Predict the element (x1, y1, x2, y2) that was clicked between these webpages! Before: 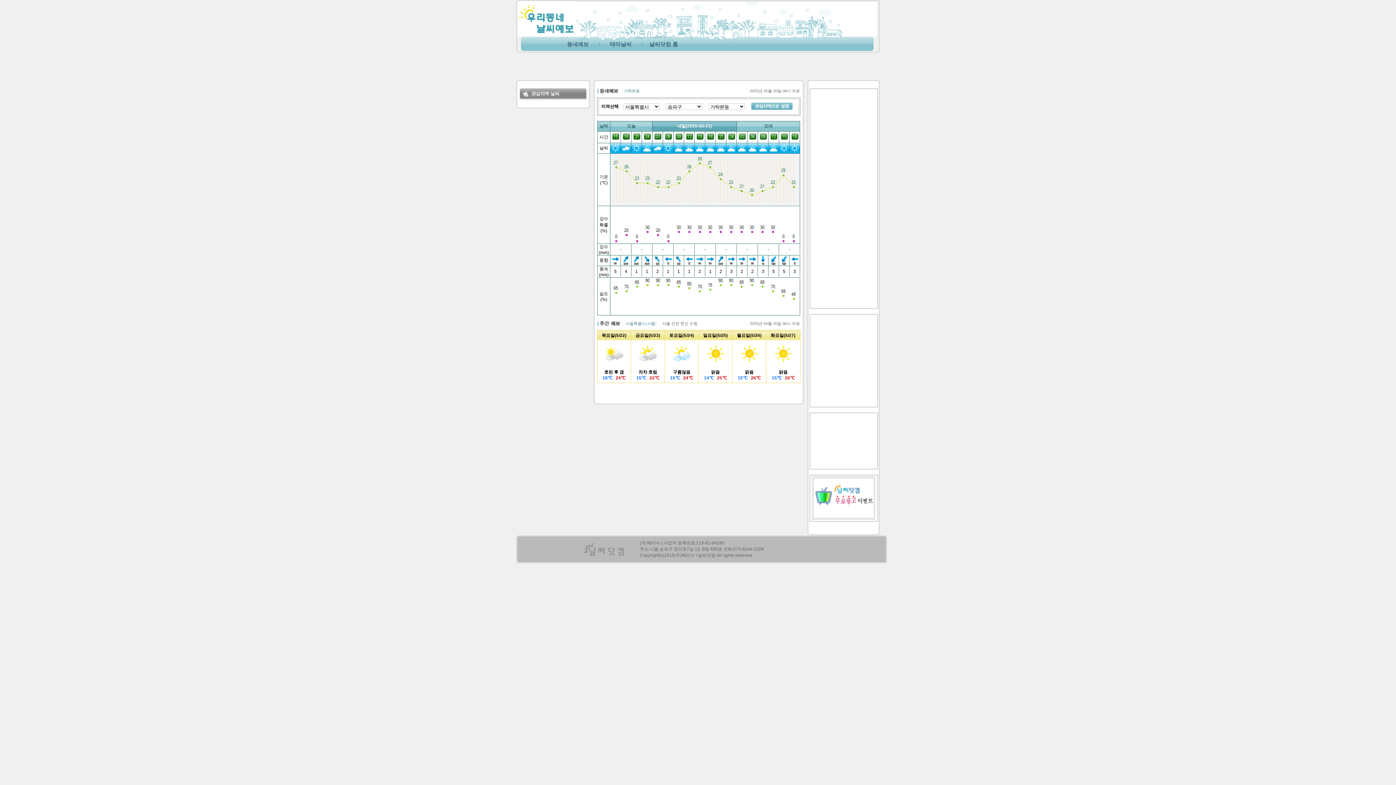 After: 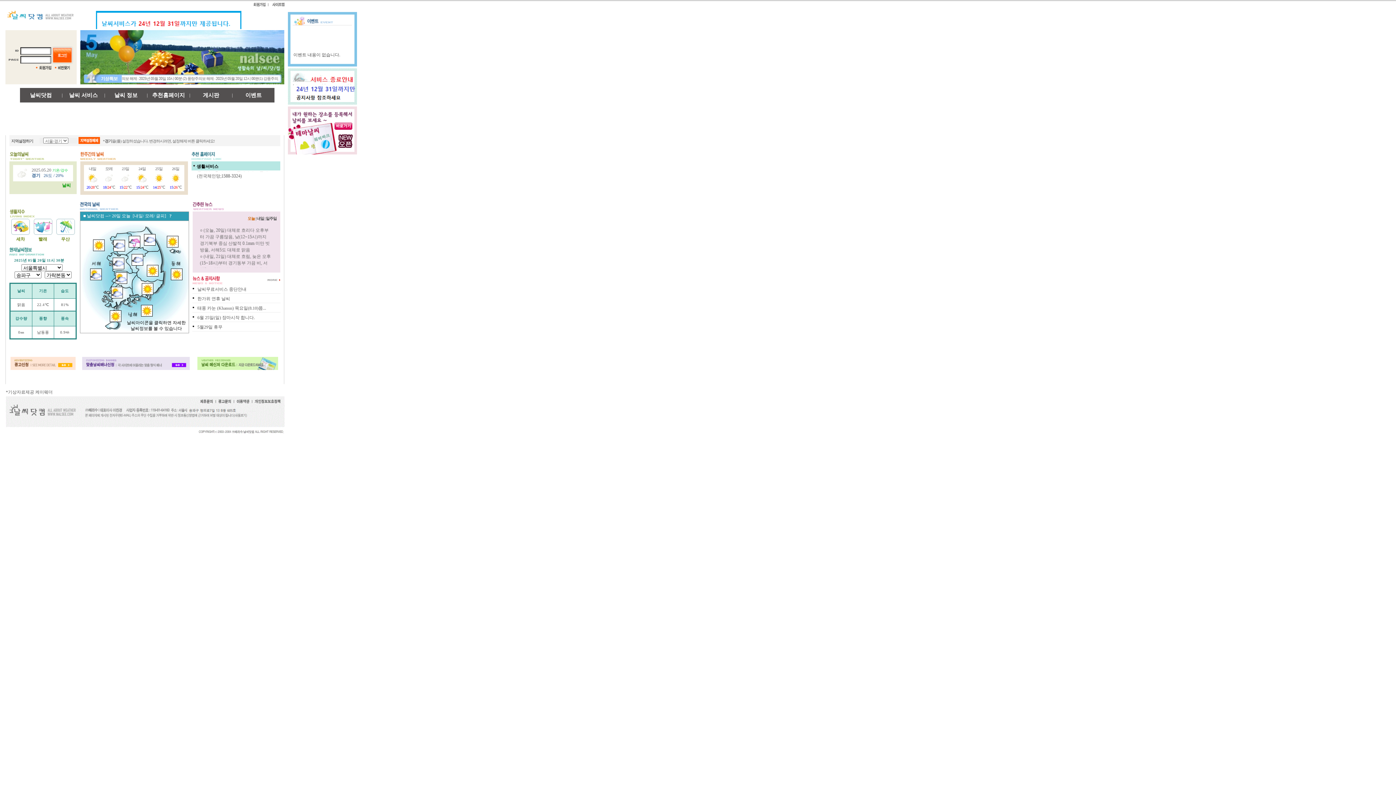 Action: label: 날씨닷컴 홈 bbox: (642, 37, 684, 51)